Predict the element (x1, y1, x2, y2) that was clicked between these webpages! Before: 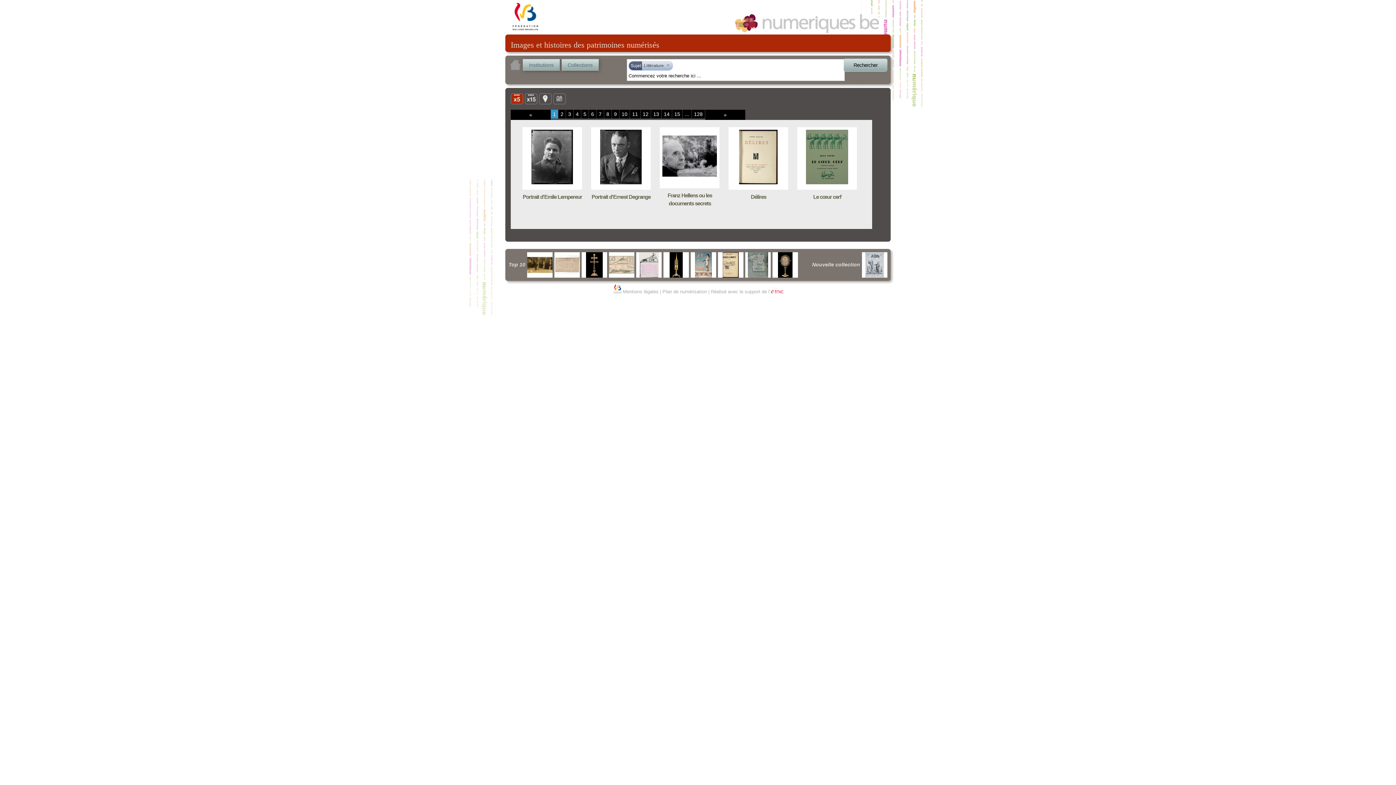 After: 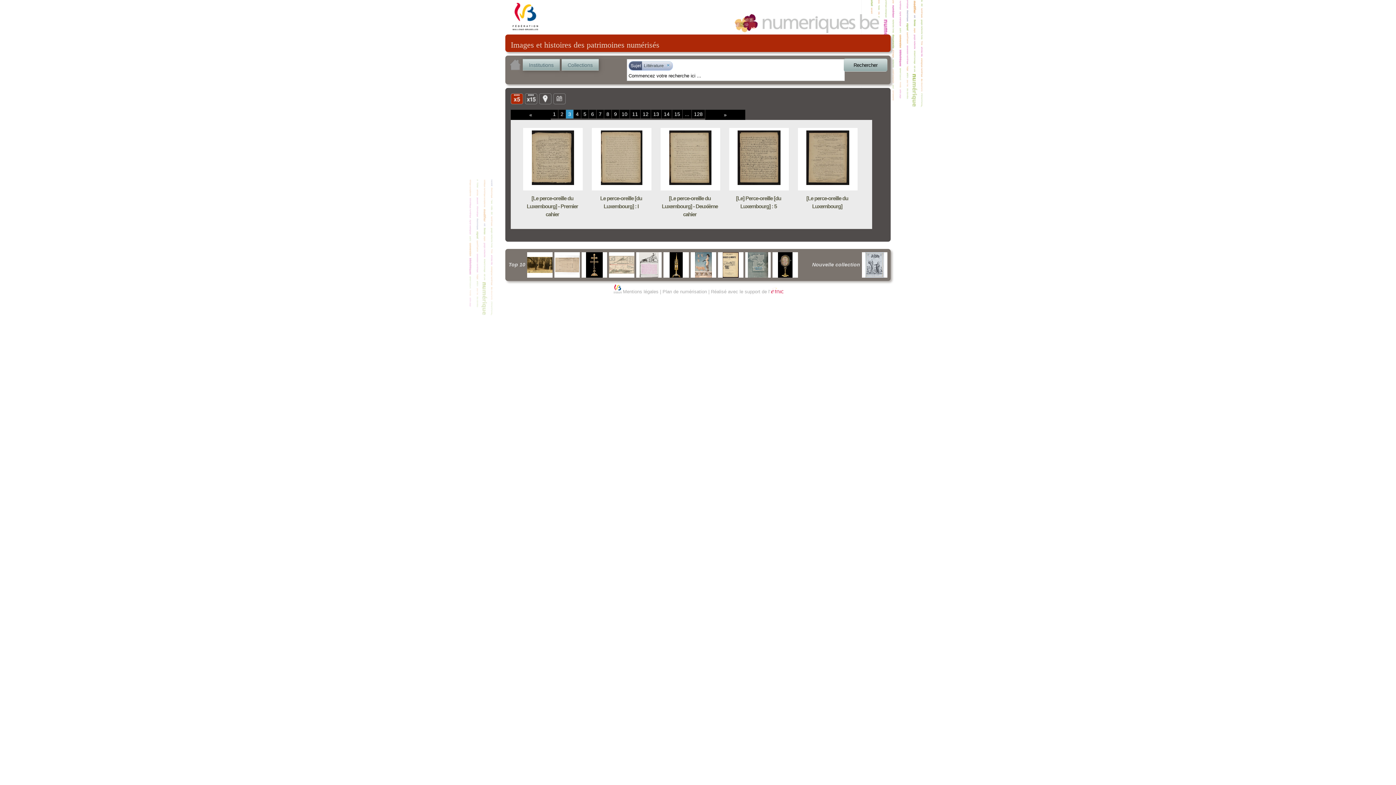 Action: label: 3 bbox: (566, 109, 573, 118)